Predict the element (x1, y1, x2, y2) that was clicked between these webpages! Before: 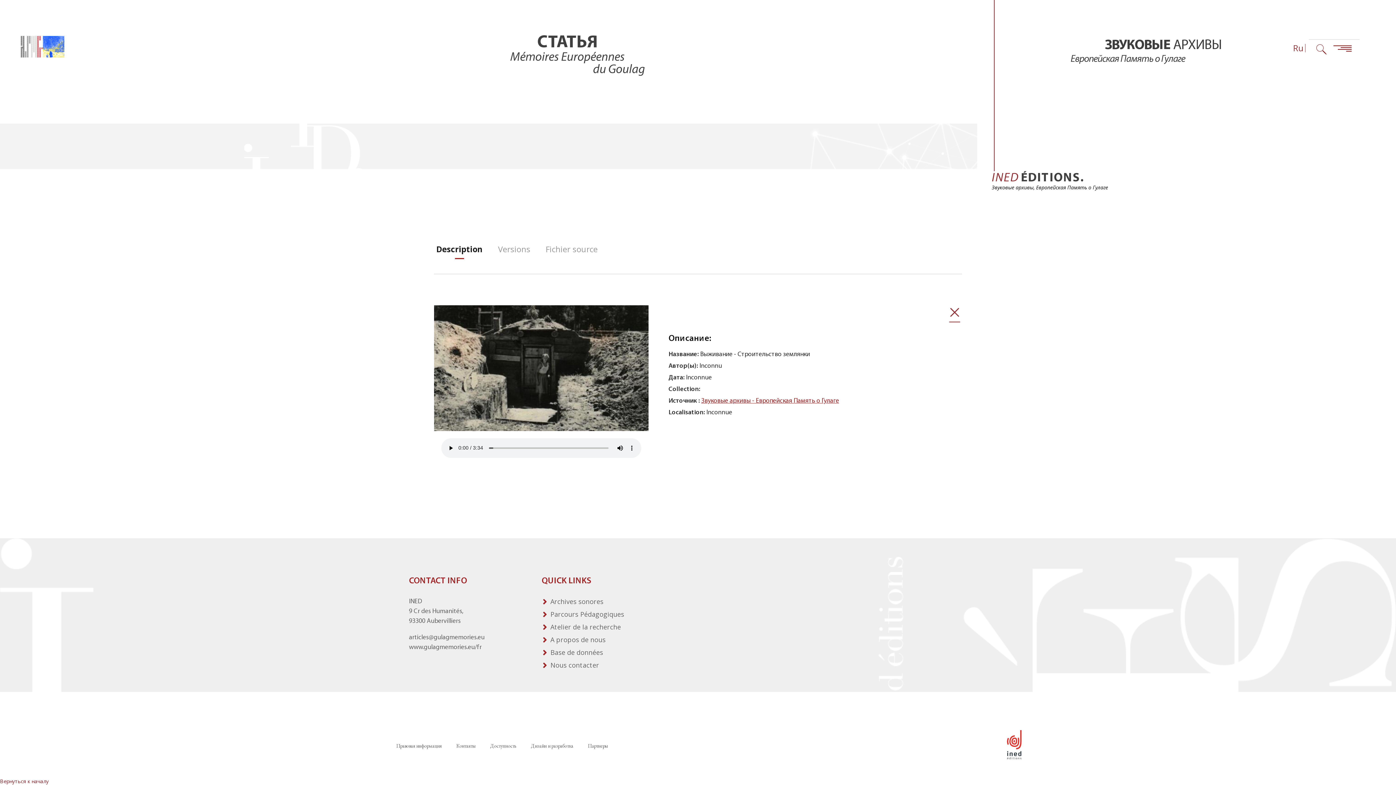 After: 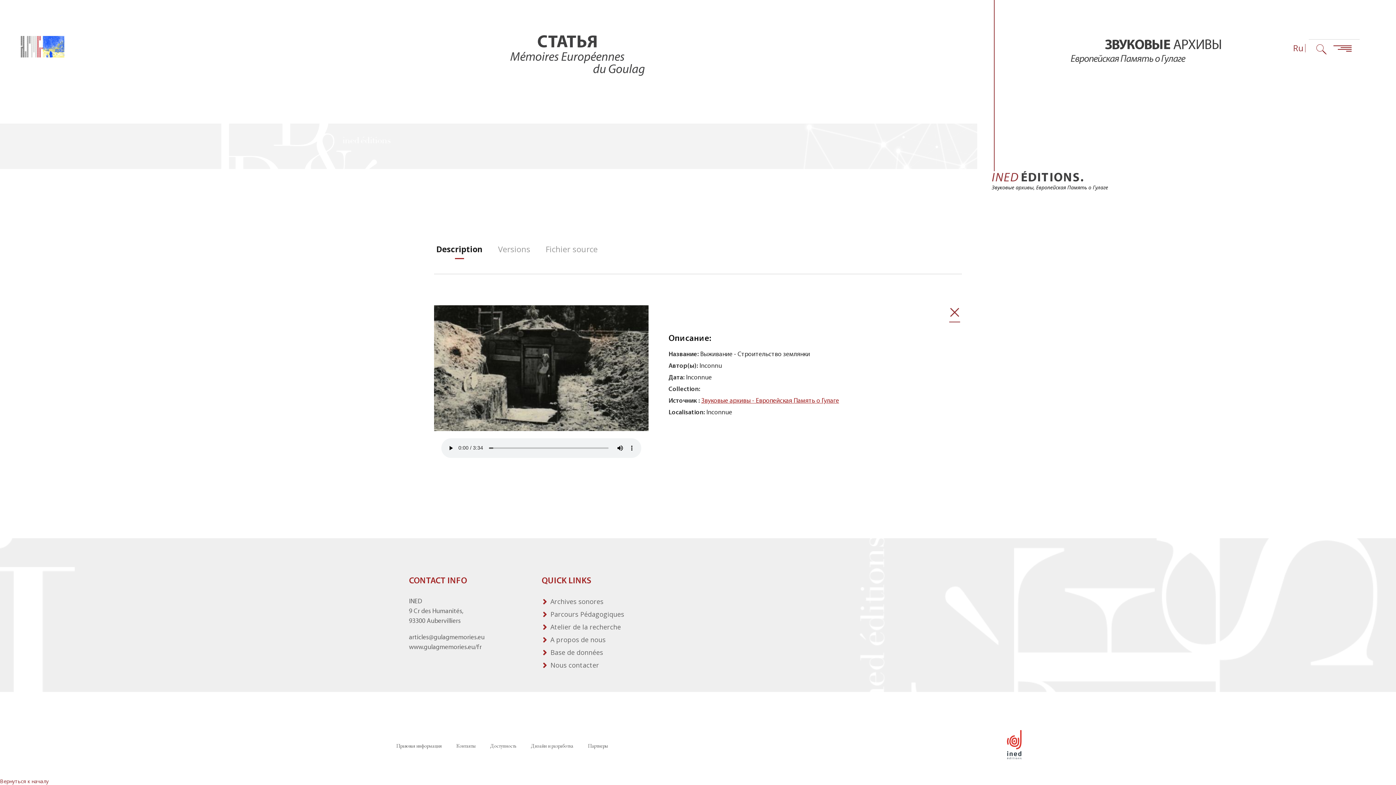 Action: bbox: (1007, 730, 1021, 759)